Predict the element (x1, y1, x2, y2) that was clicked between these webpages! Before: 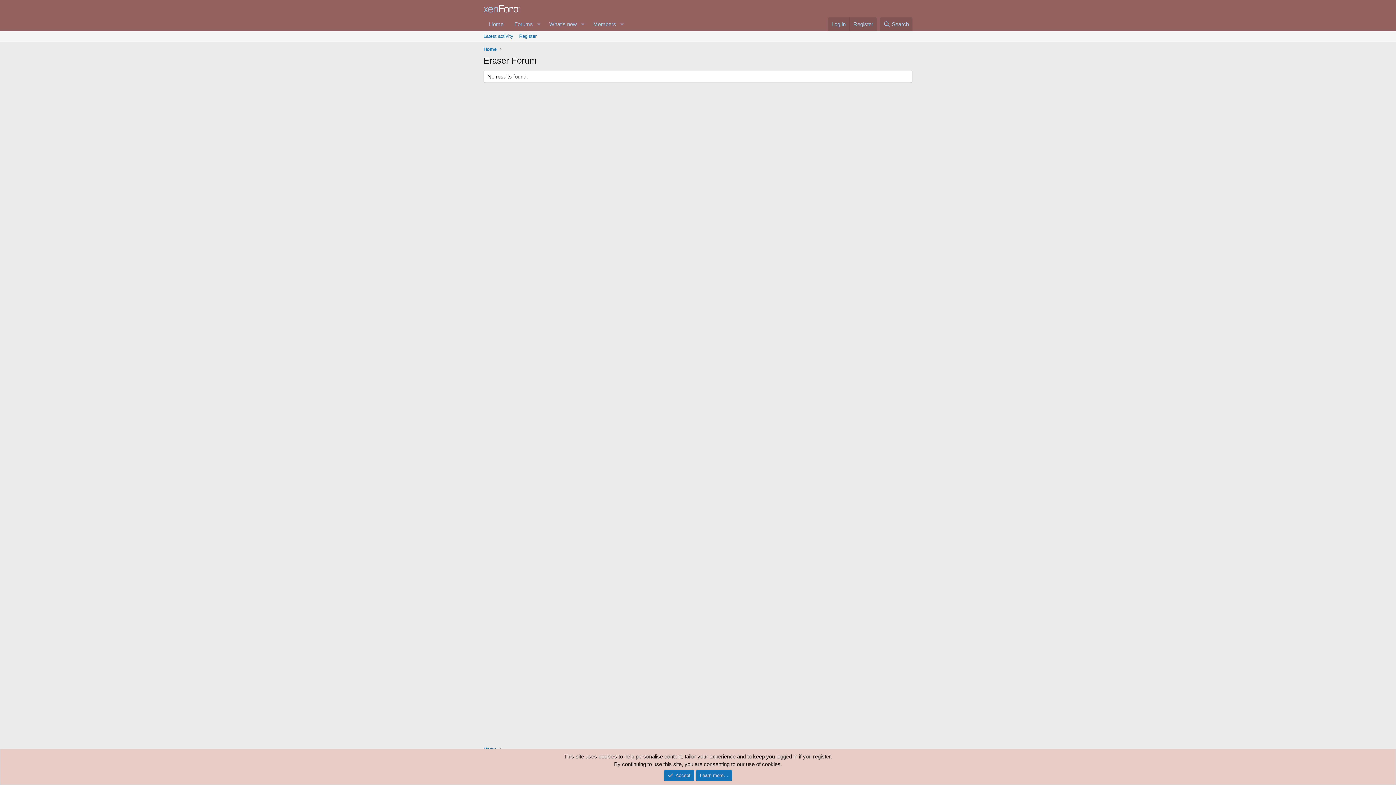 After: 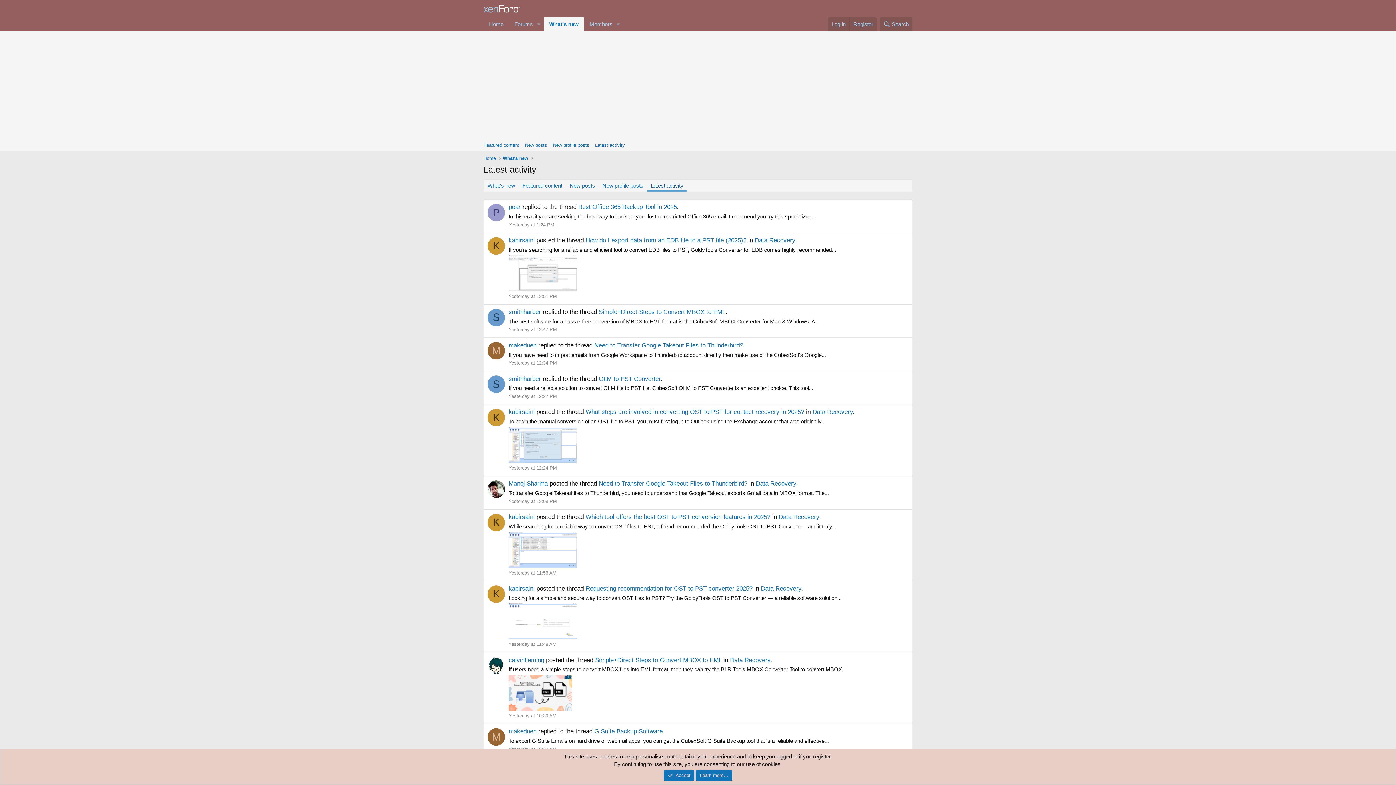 Action: label: Latest activity bbox: (480, 30, 516, 41)